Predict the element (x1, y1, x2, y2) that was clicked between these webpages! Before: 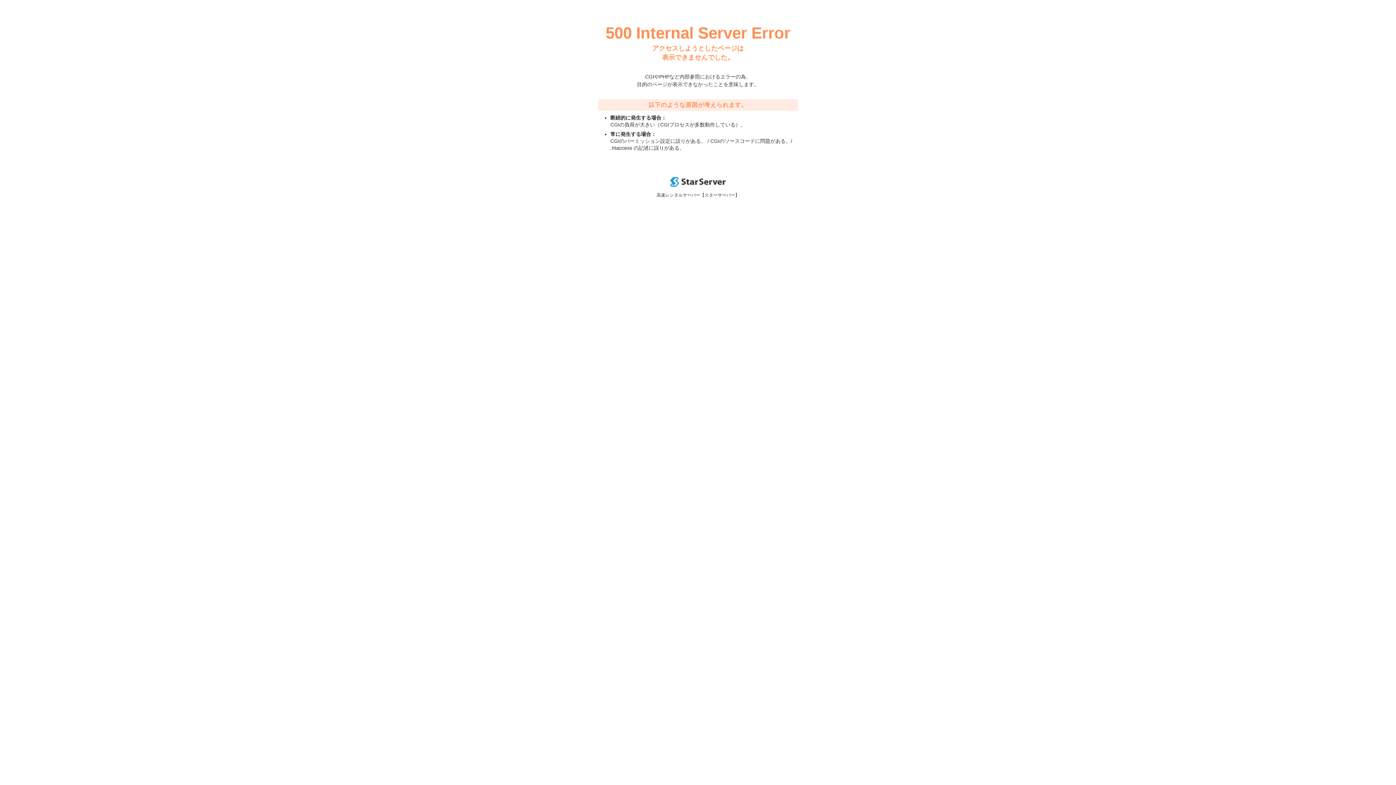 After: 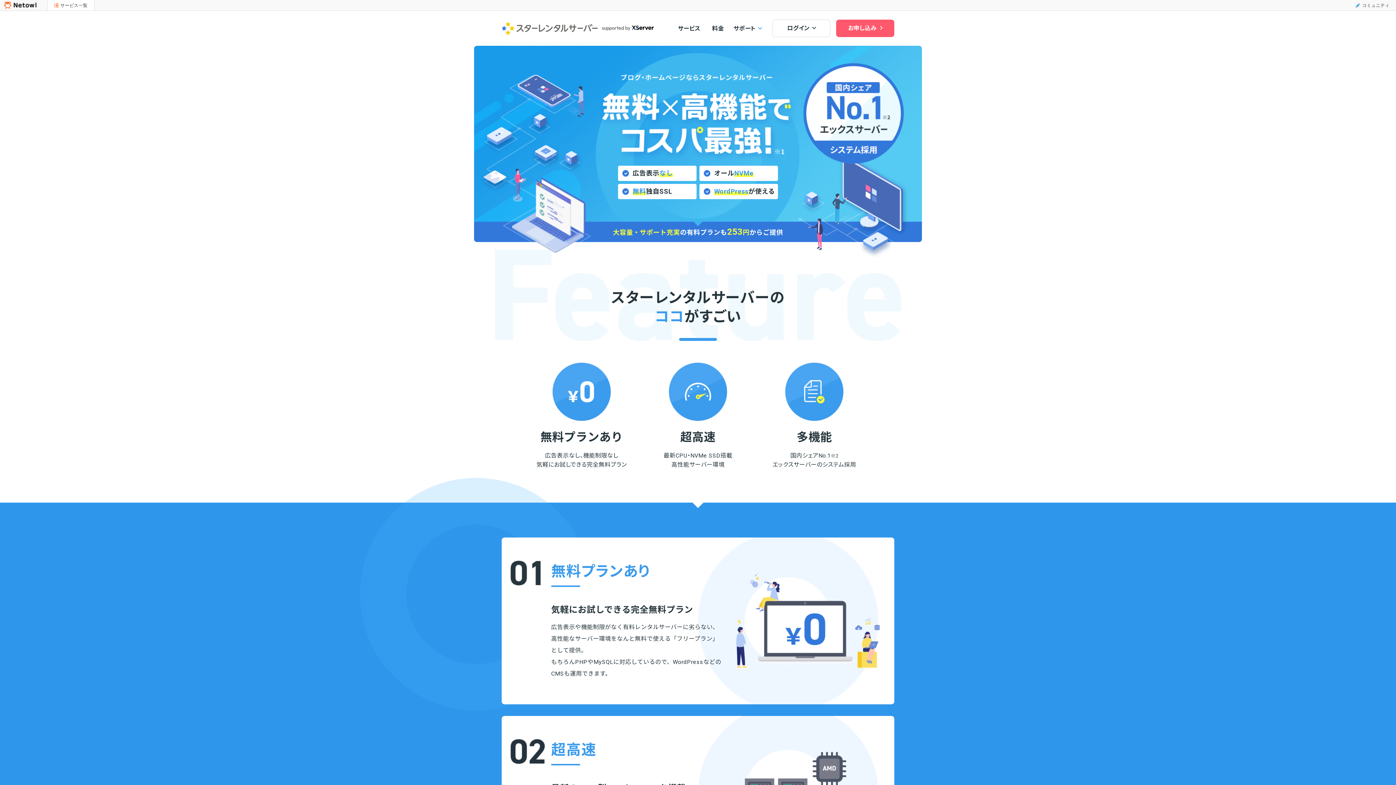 Action: bbox: (670, 182, 725, 188)